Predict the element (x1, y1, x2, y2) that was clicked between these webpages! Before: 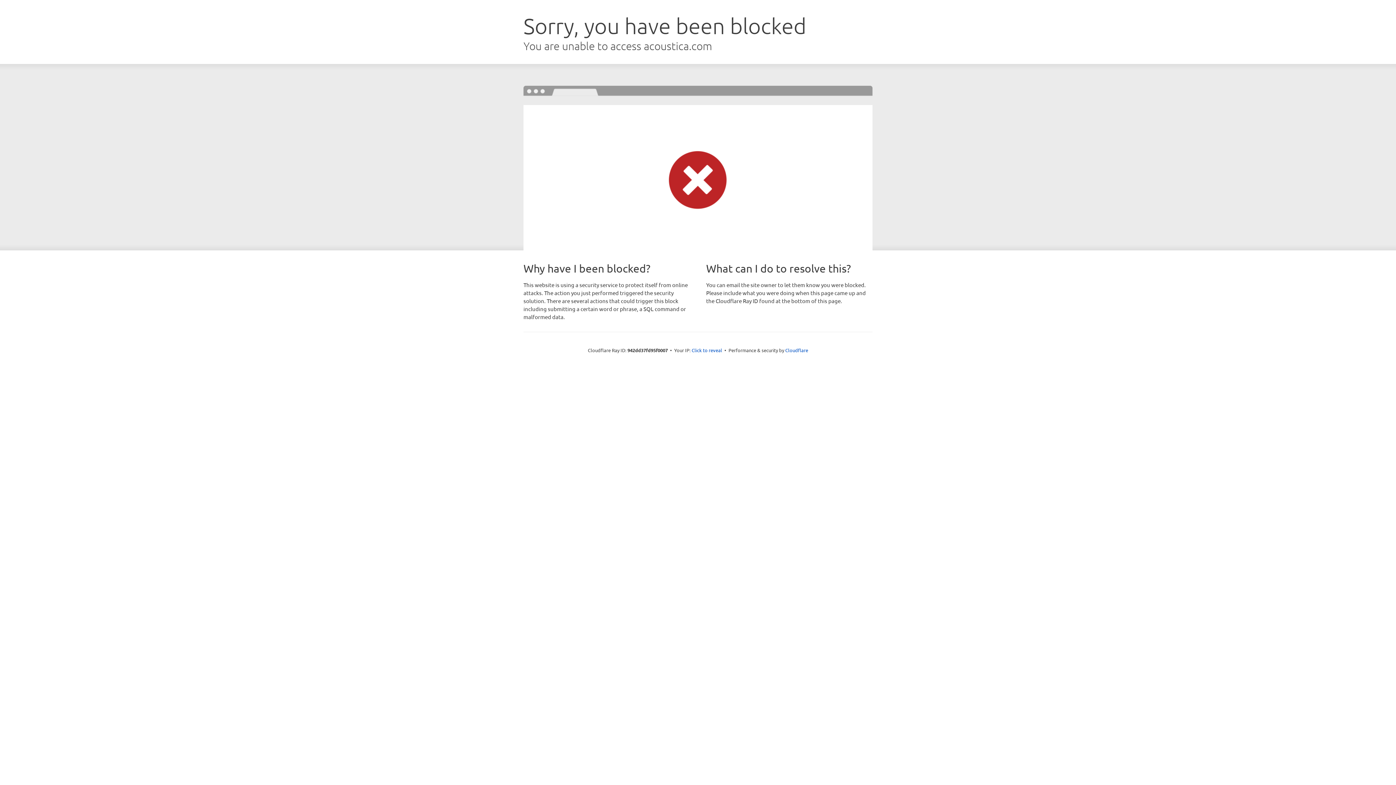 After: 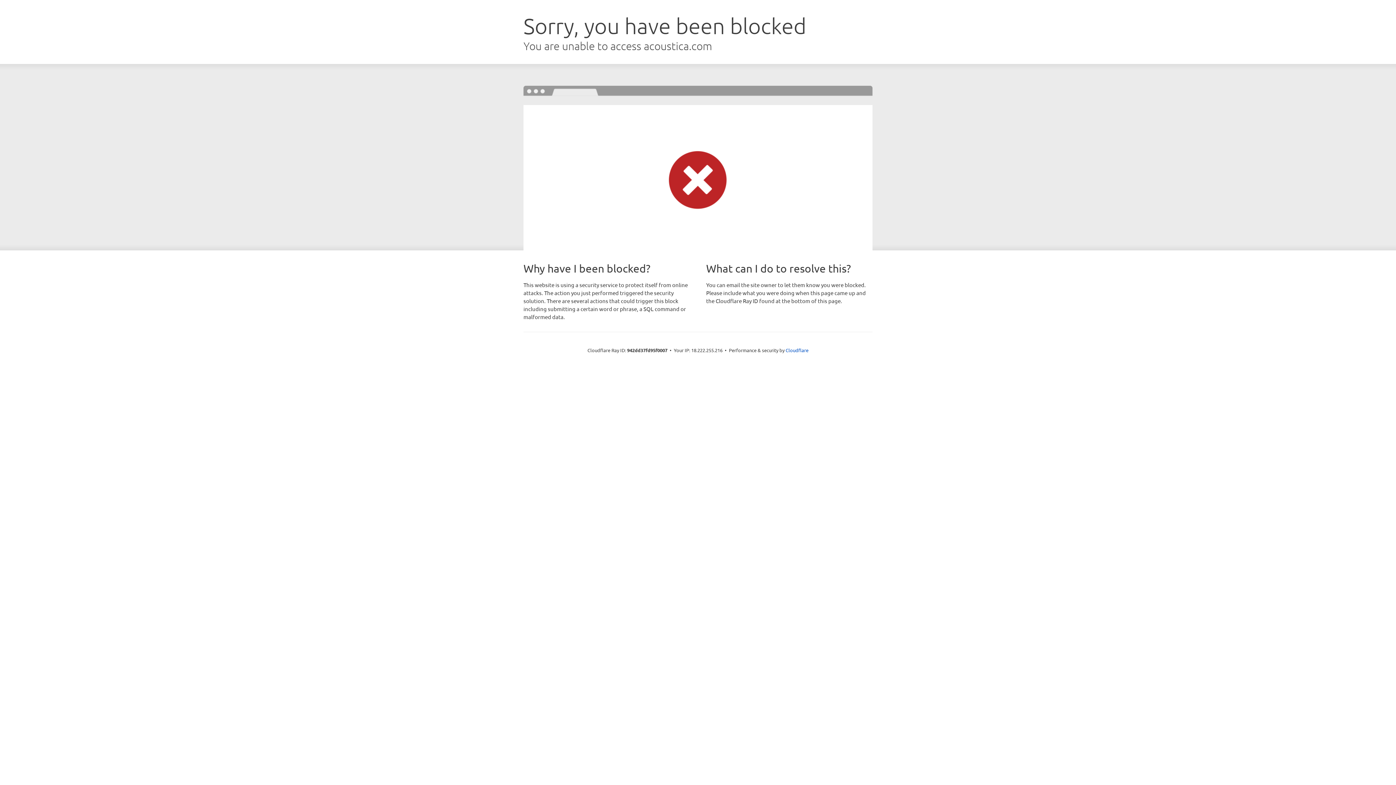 Action: label: Click to reveal bbox: (691, 346, 722, 353)